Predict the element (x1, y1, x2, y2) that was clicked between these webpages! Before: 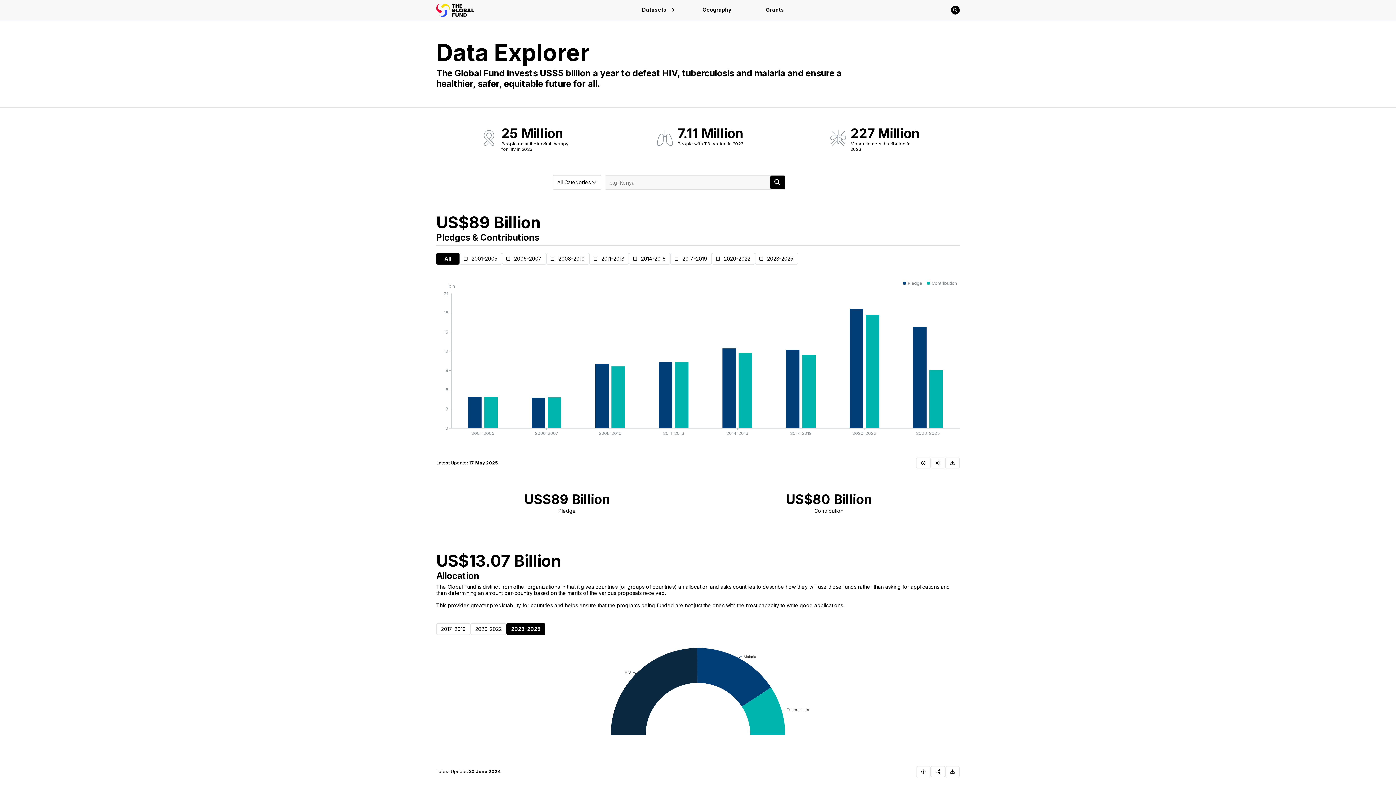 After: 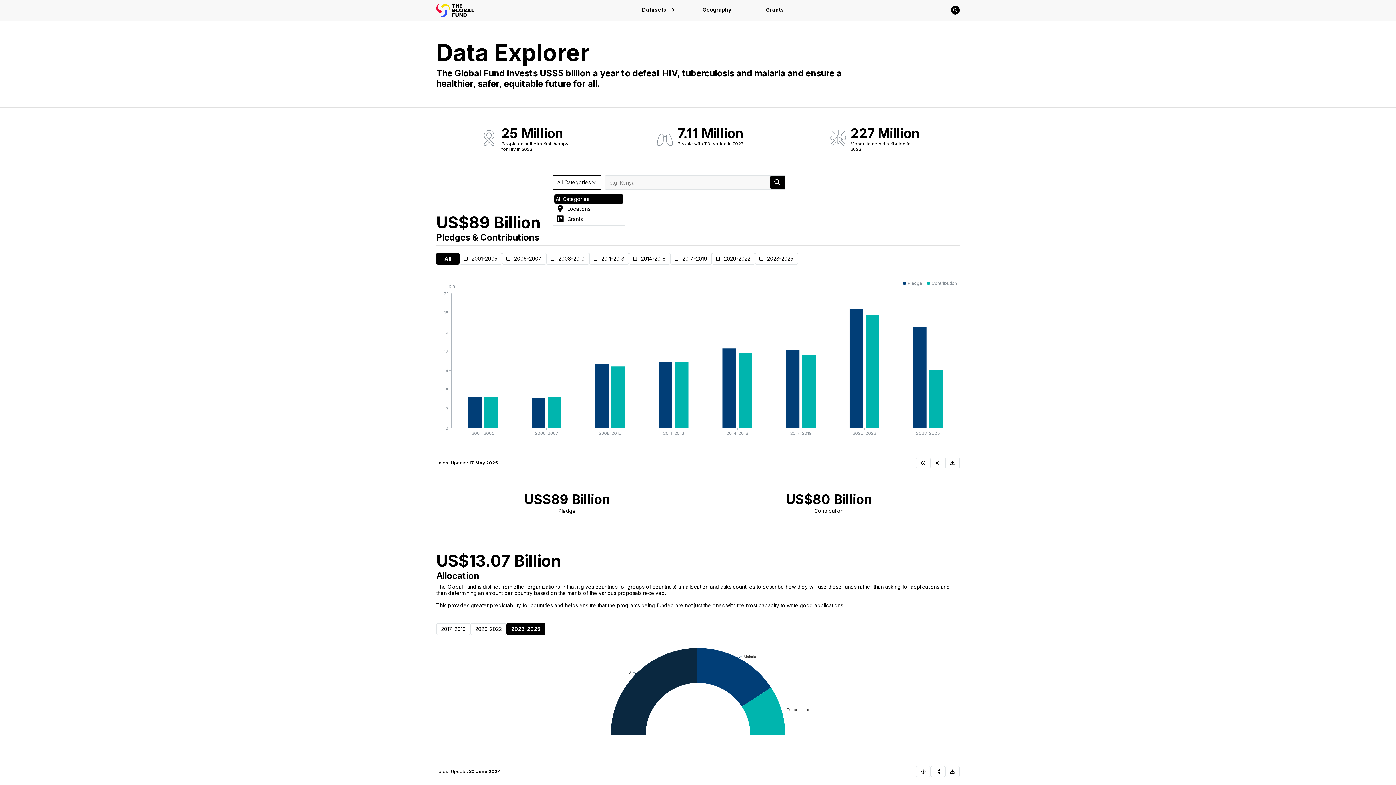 Action: label: All Categories bbox: (552, 149, 601, 163)